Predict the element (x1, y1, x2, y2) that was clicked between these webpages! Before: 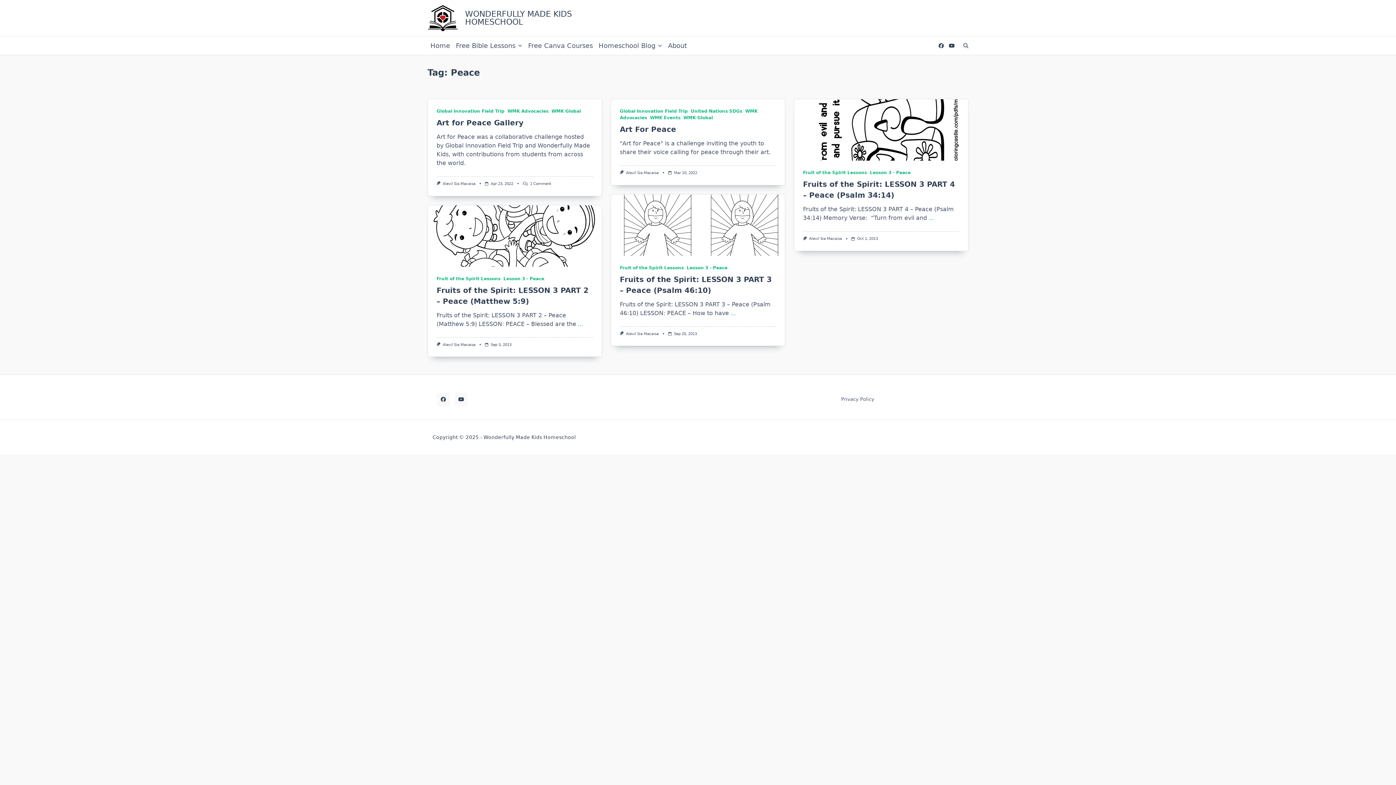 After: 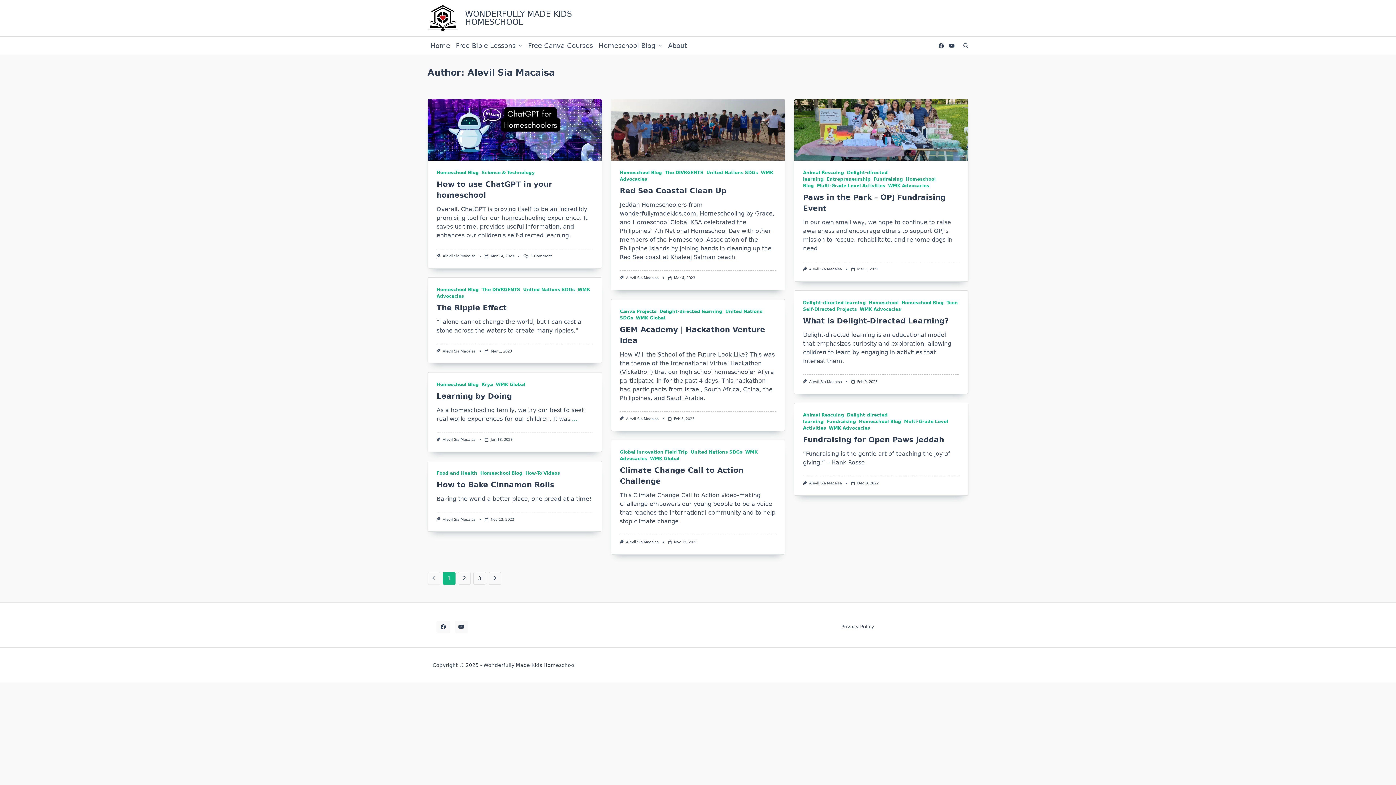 Action: label: Alevil Sia Macaisa bbox: (442, 181, 475, 185)